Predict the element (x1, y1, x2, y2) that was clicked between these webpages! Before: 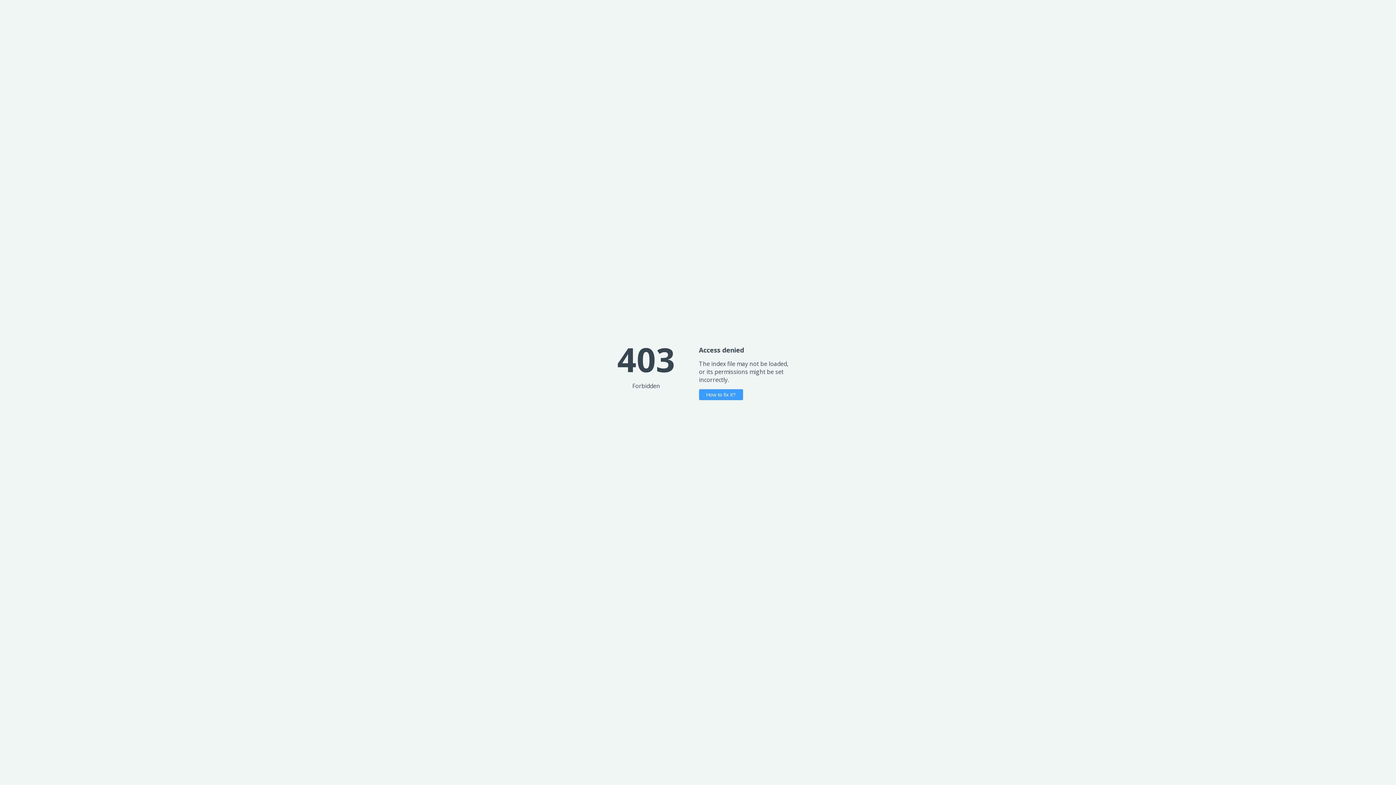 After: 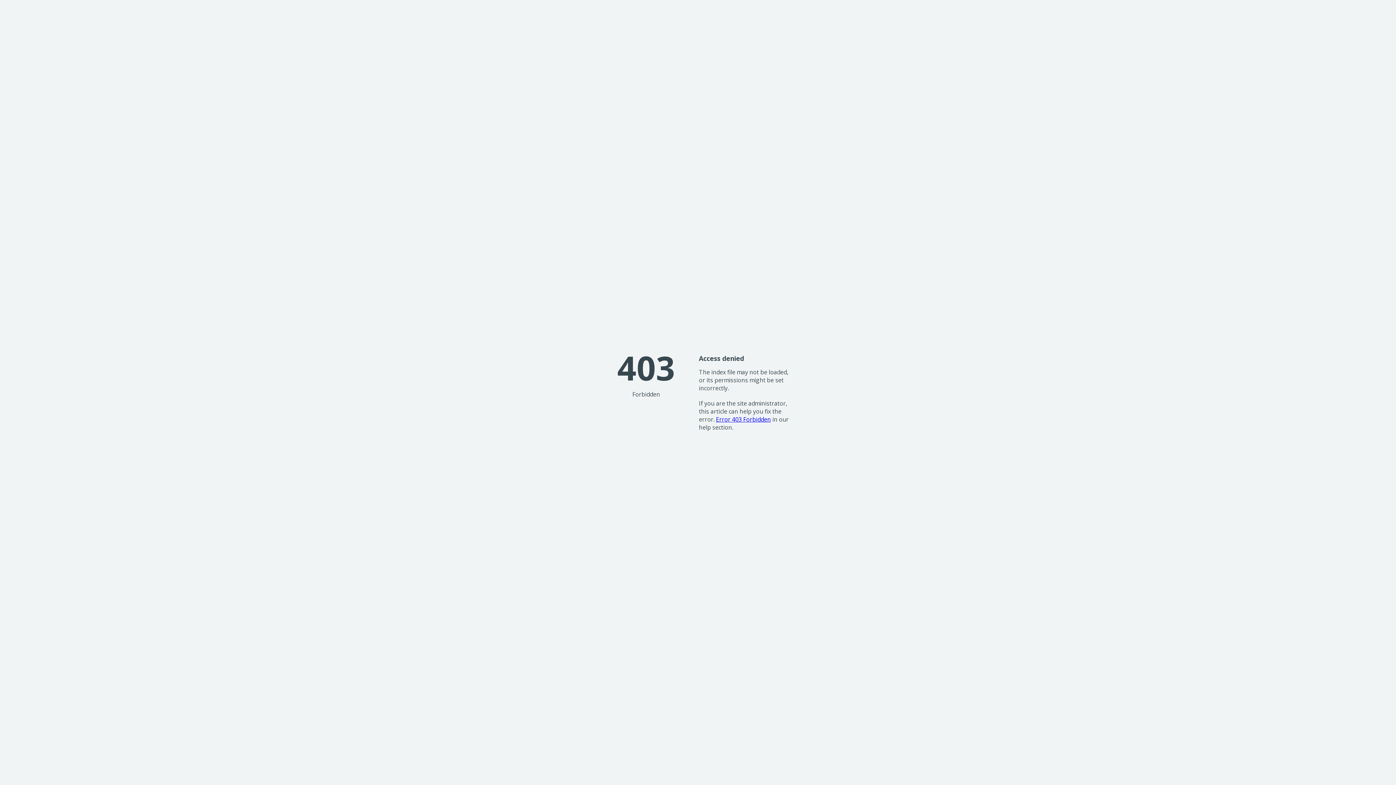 Action: bbox: (699, 389, 743, 400) label: How to fix it?